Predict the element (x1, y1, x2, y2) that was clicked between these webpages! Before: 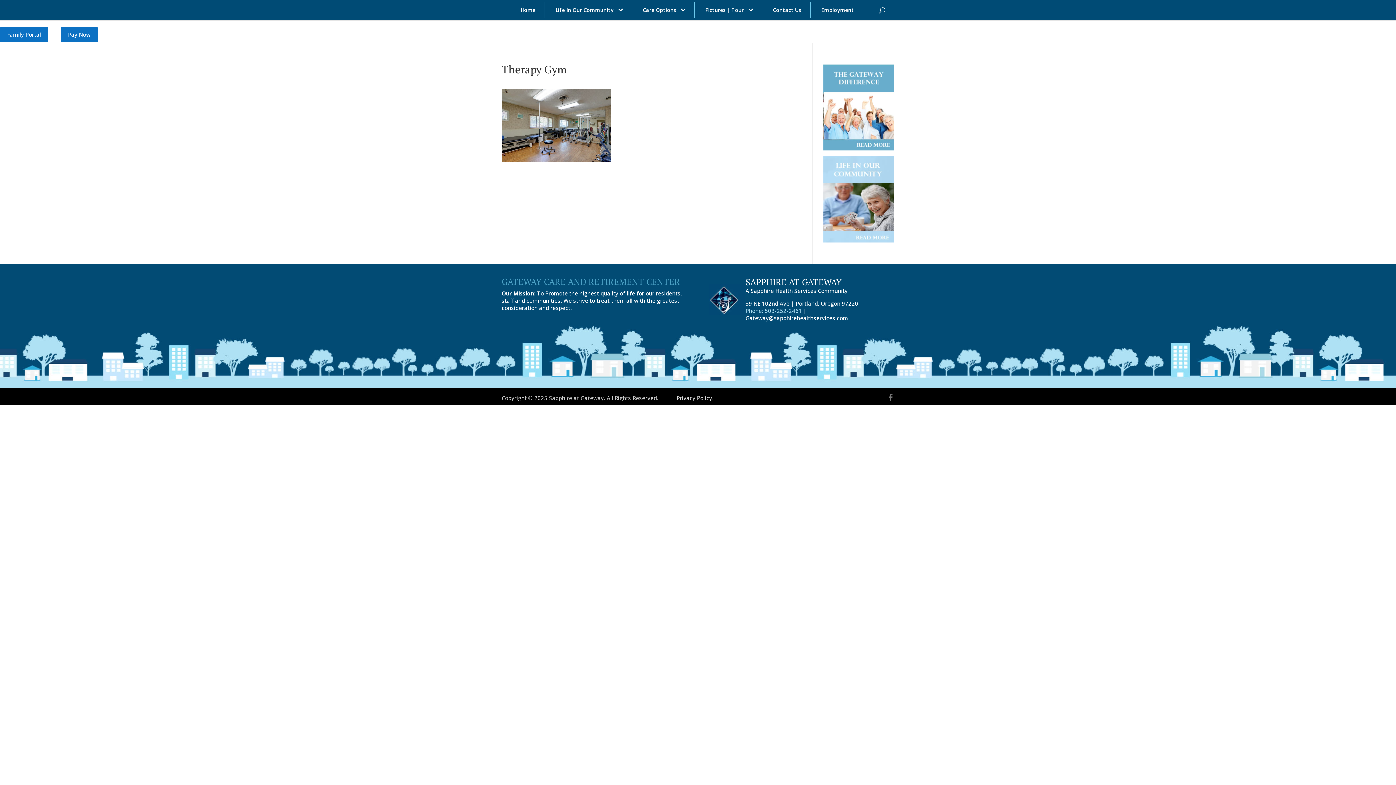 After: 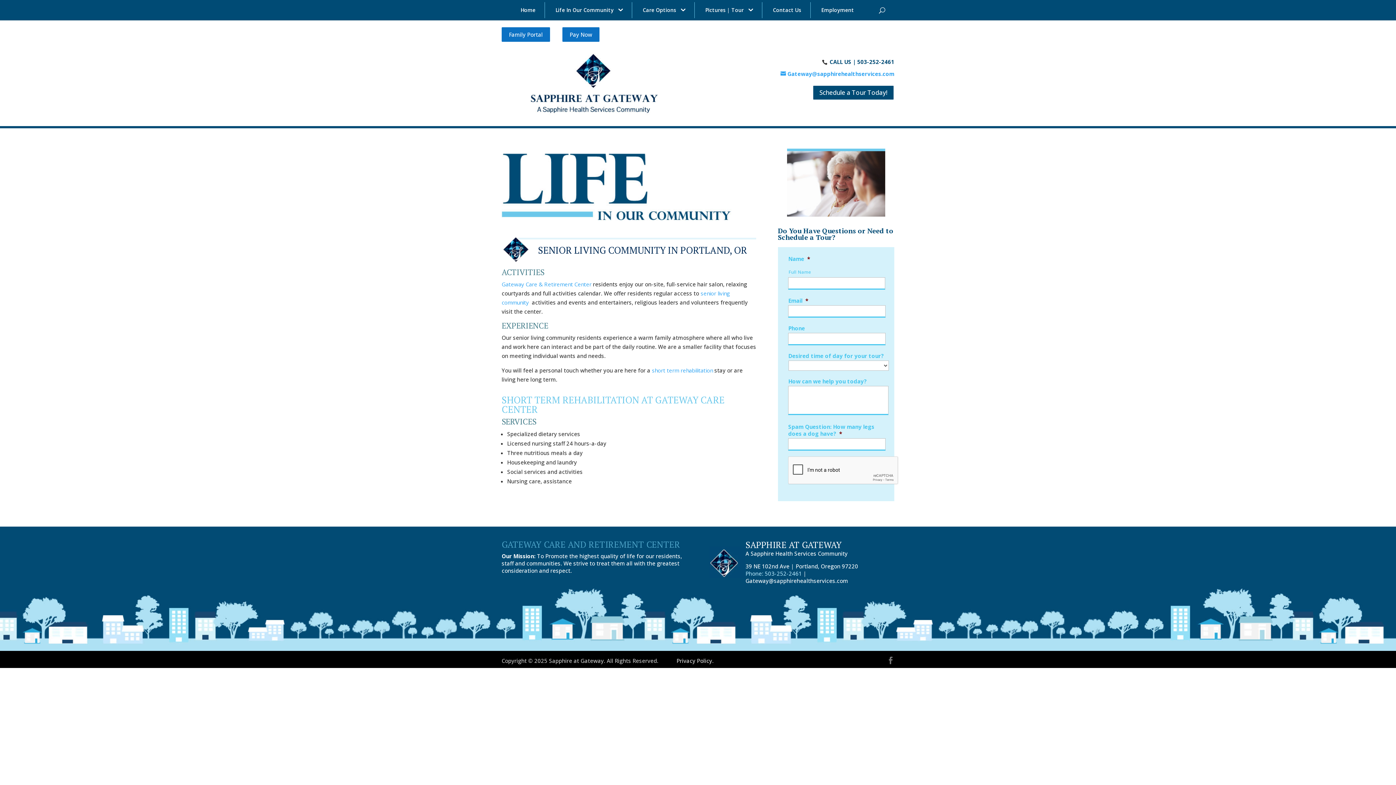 Action: bbox: (548, 2, 624, 18) label: Life In Our Community